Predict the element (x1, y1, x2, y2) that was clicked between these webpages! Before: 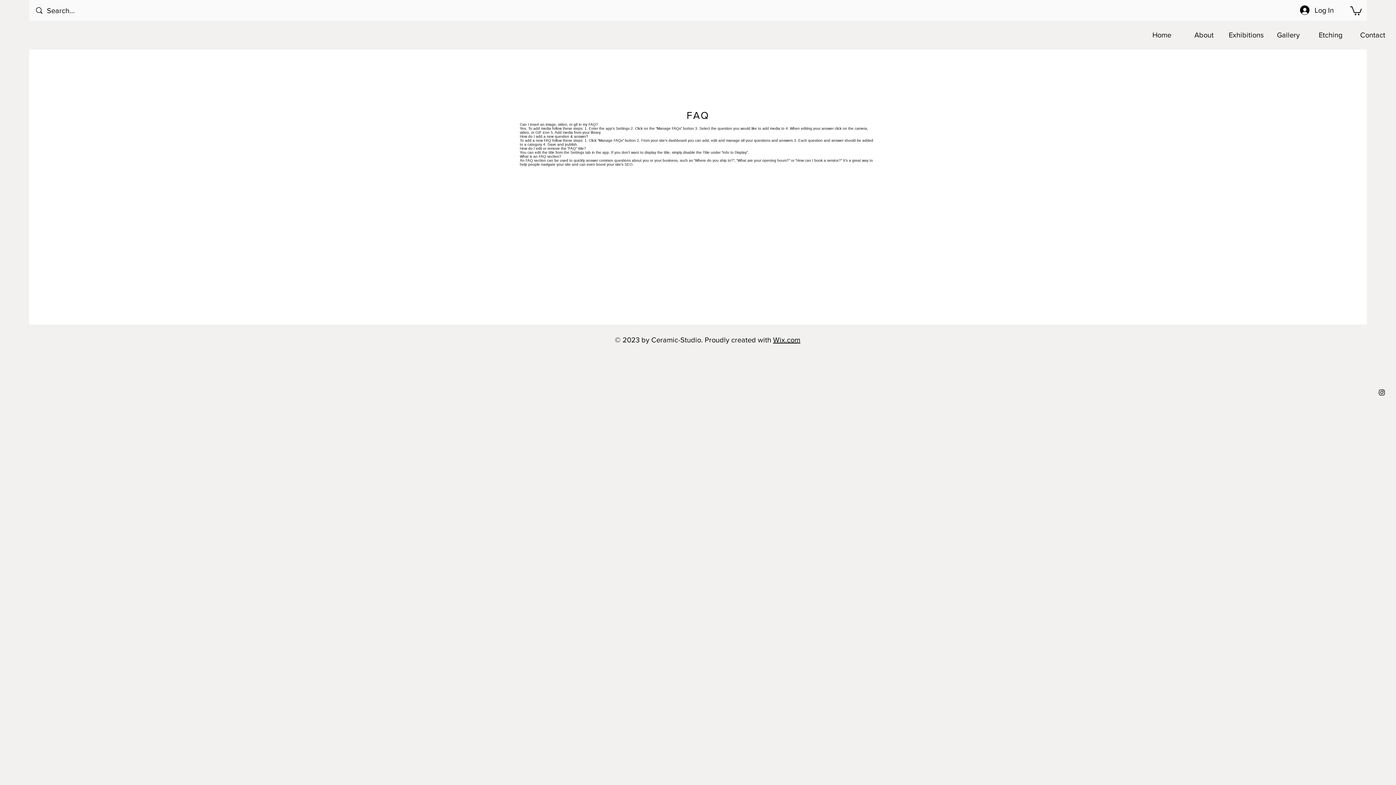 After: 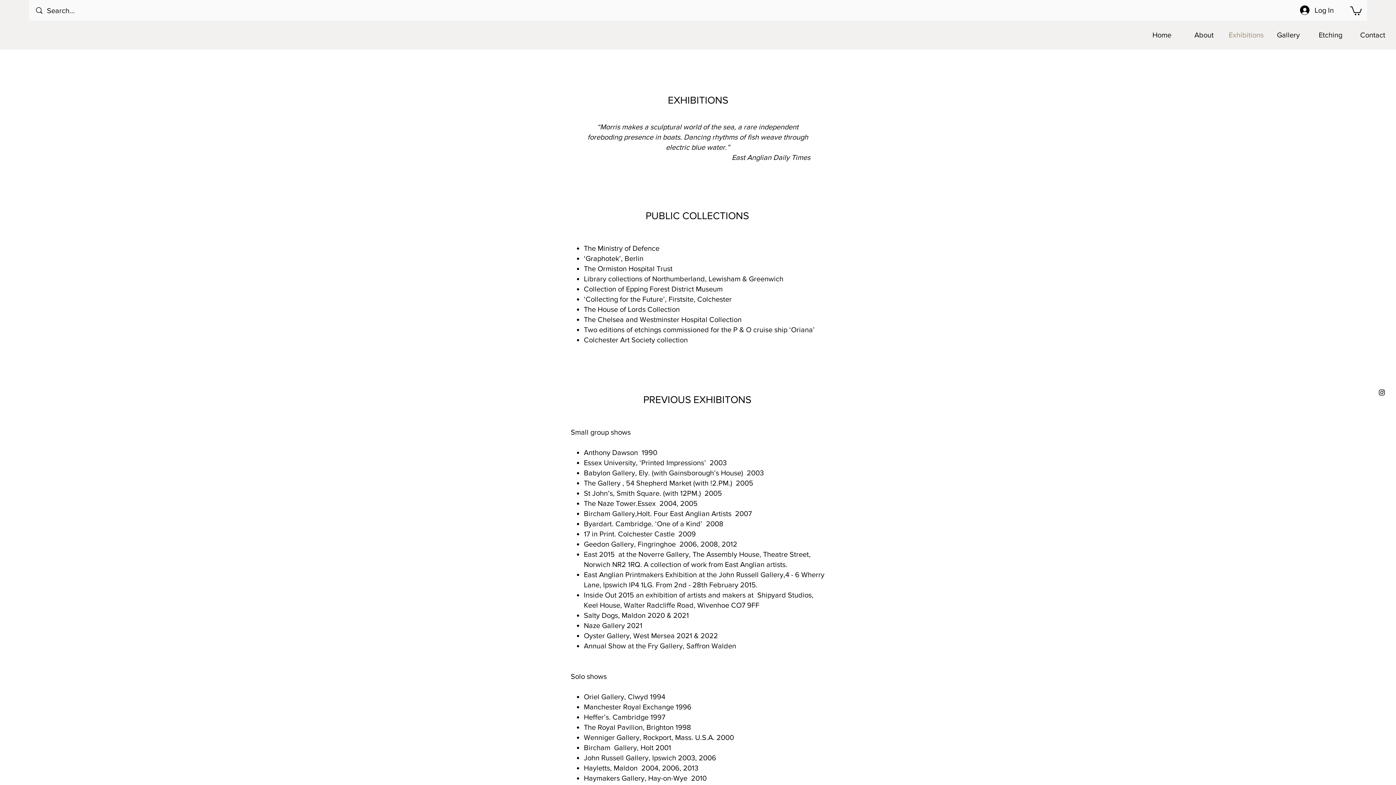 Action: bbox: (1225, 25, 1267, 44) label: Exhibitions